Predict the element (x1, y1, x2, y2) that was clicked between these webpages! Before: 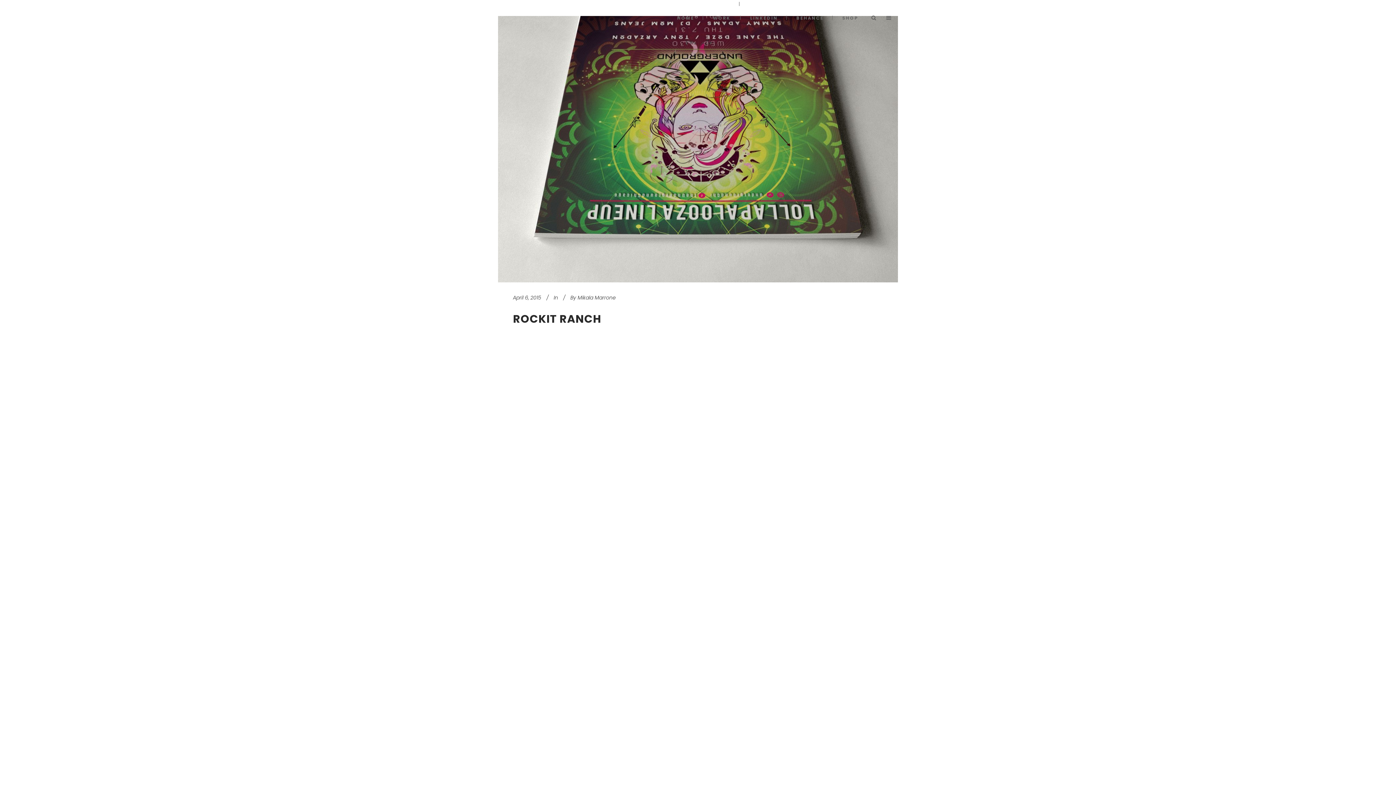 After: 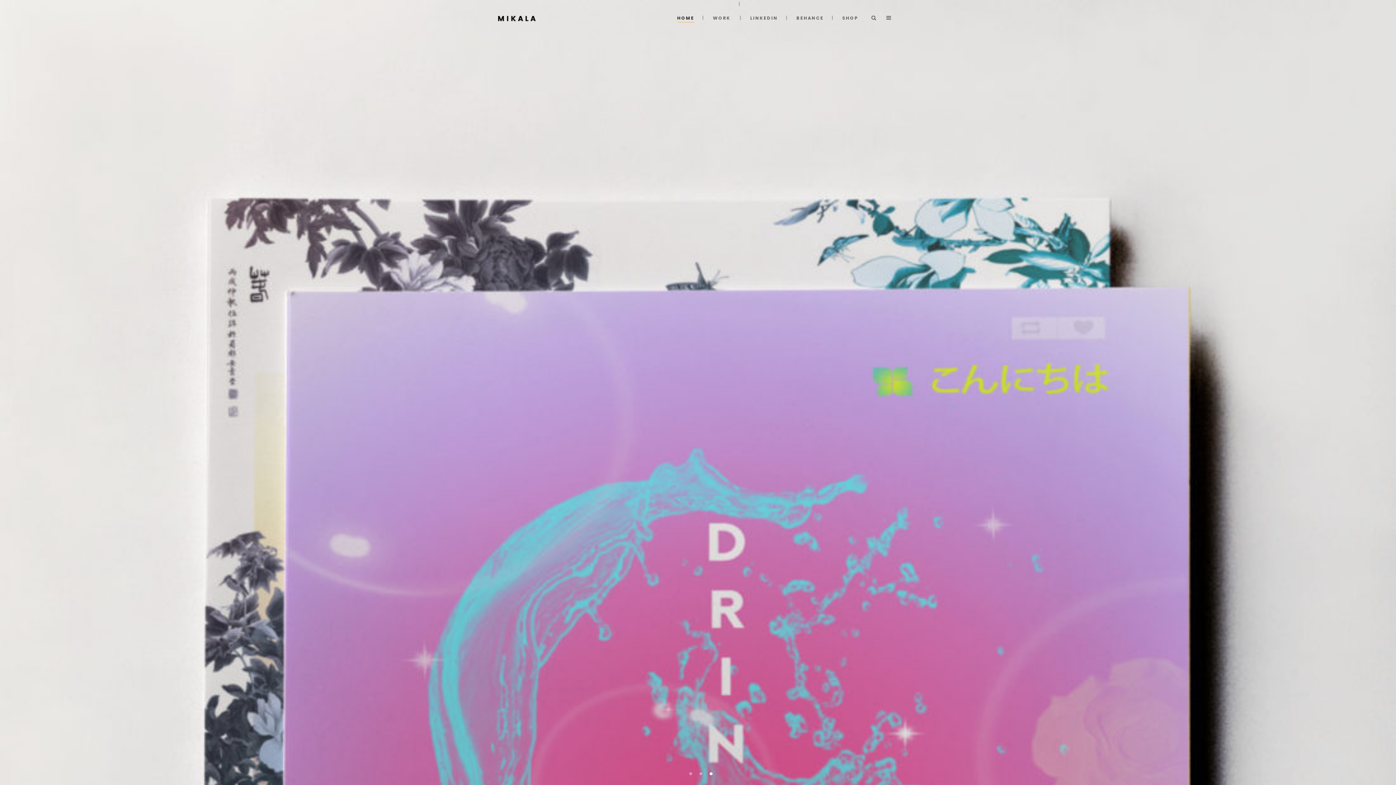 Action: label: HOME bbox: (668, 0, 703, 36)